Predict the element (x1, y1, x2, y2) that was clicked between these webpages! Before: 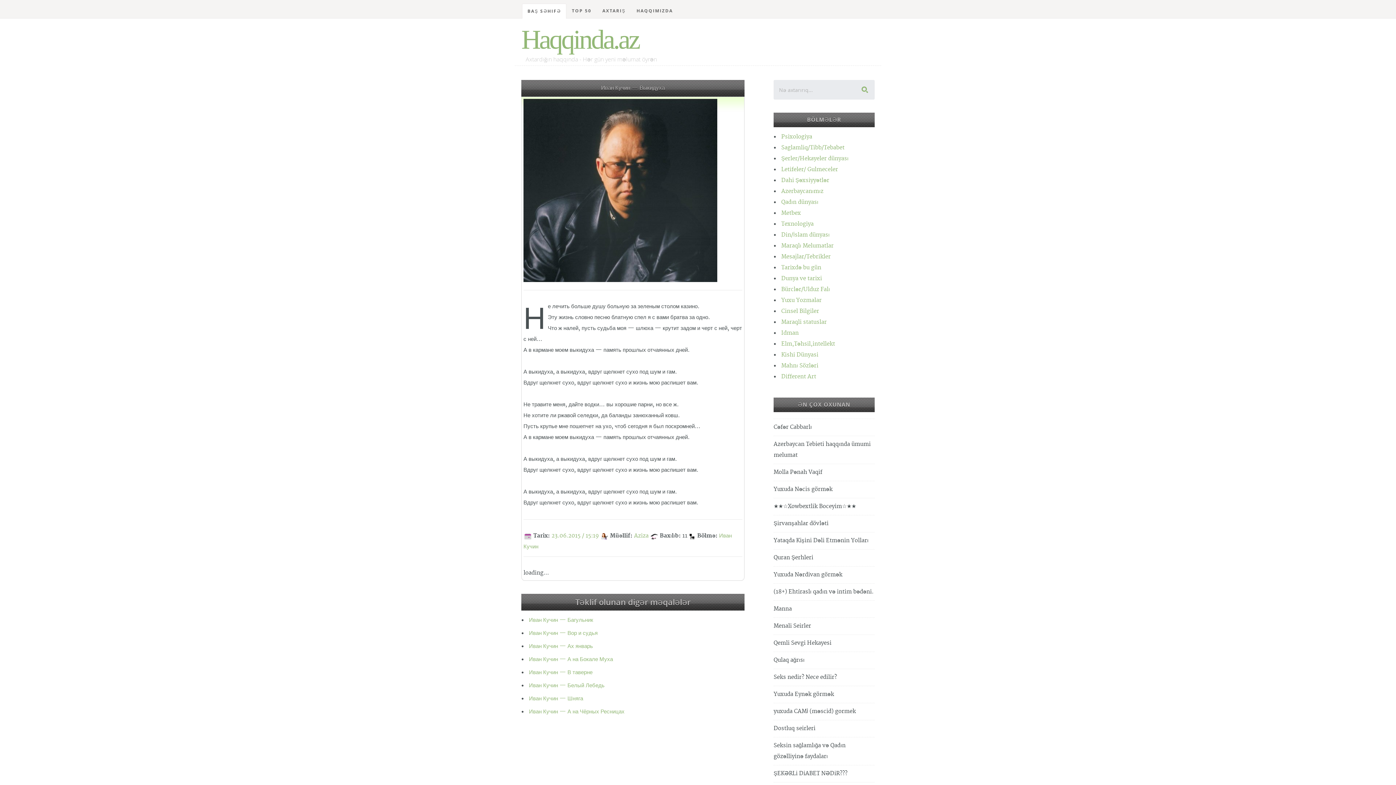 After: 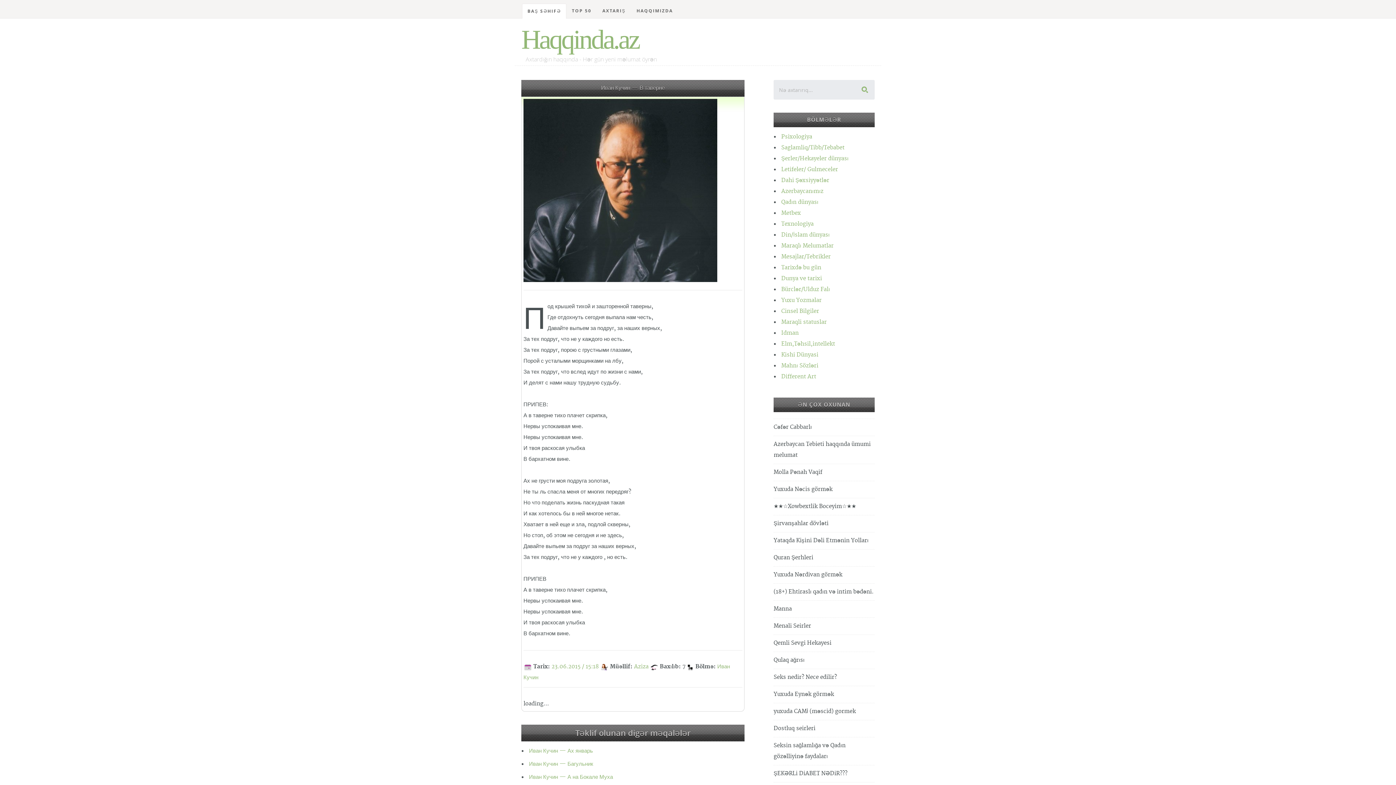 Action: bbox: (529, 669, 592, 676) label: Иван Кучин — В таверне